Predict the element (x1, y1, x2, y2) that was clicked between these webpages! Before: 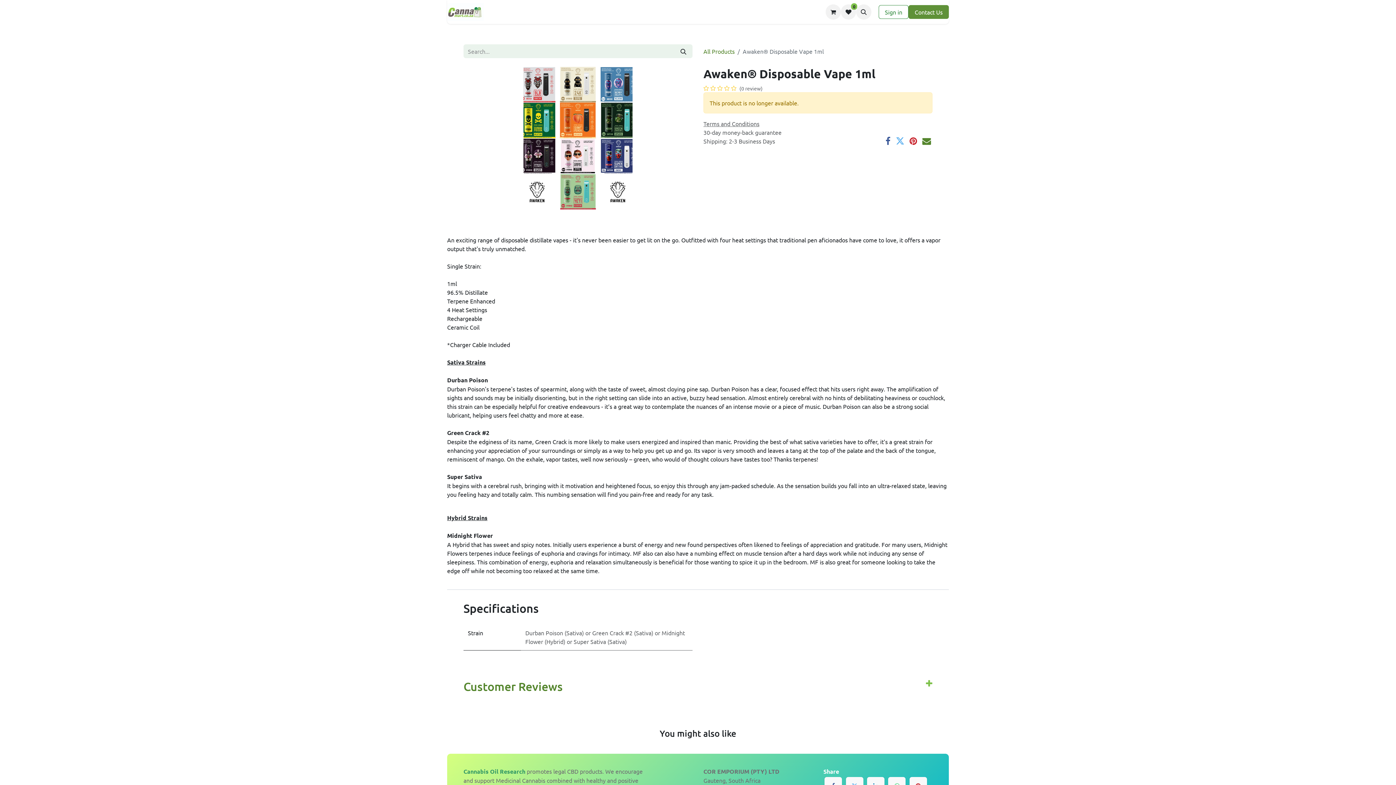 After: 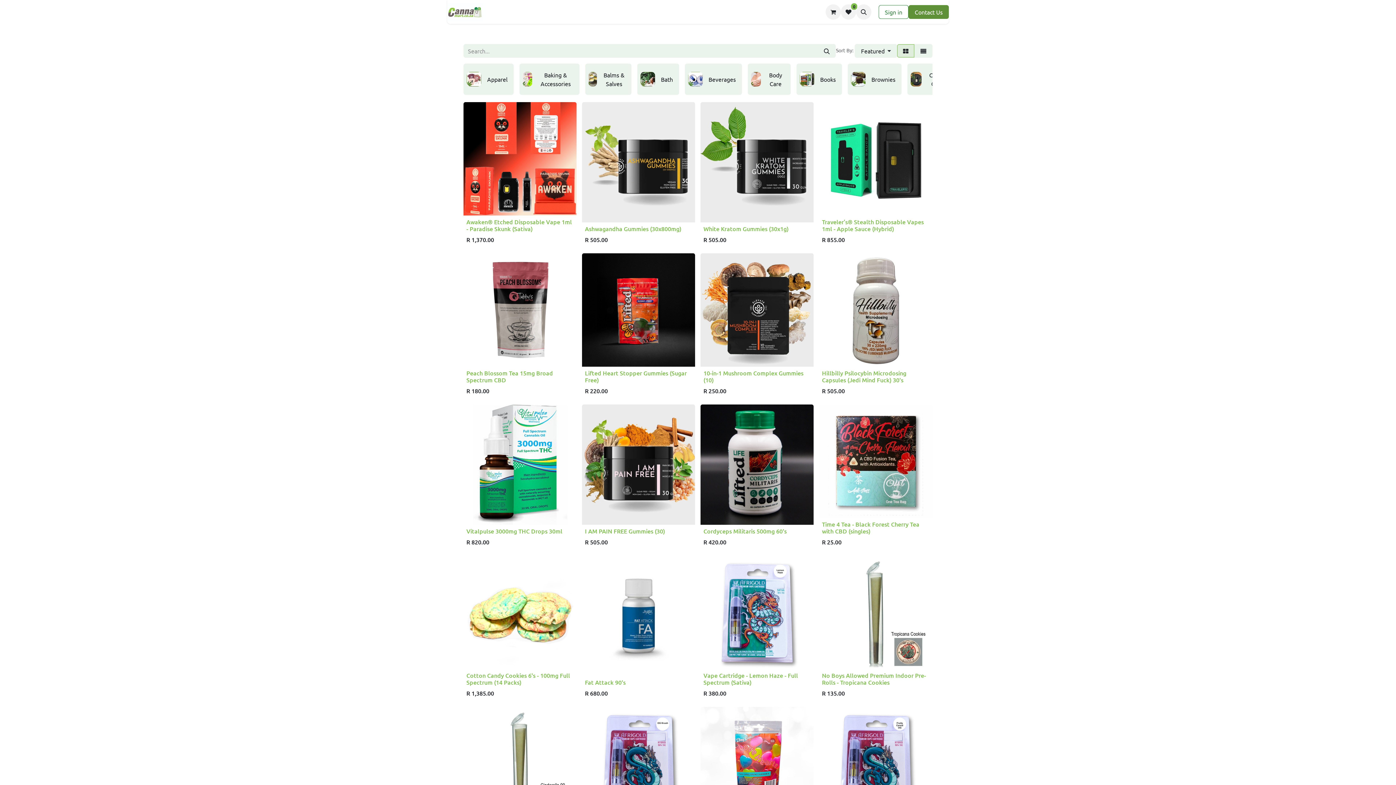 Action: label: All Products bbox: (703, 47, 734, 54)